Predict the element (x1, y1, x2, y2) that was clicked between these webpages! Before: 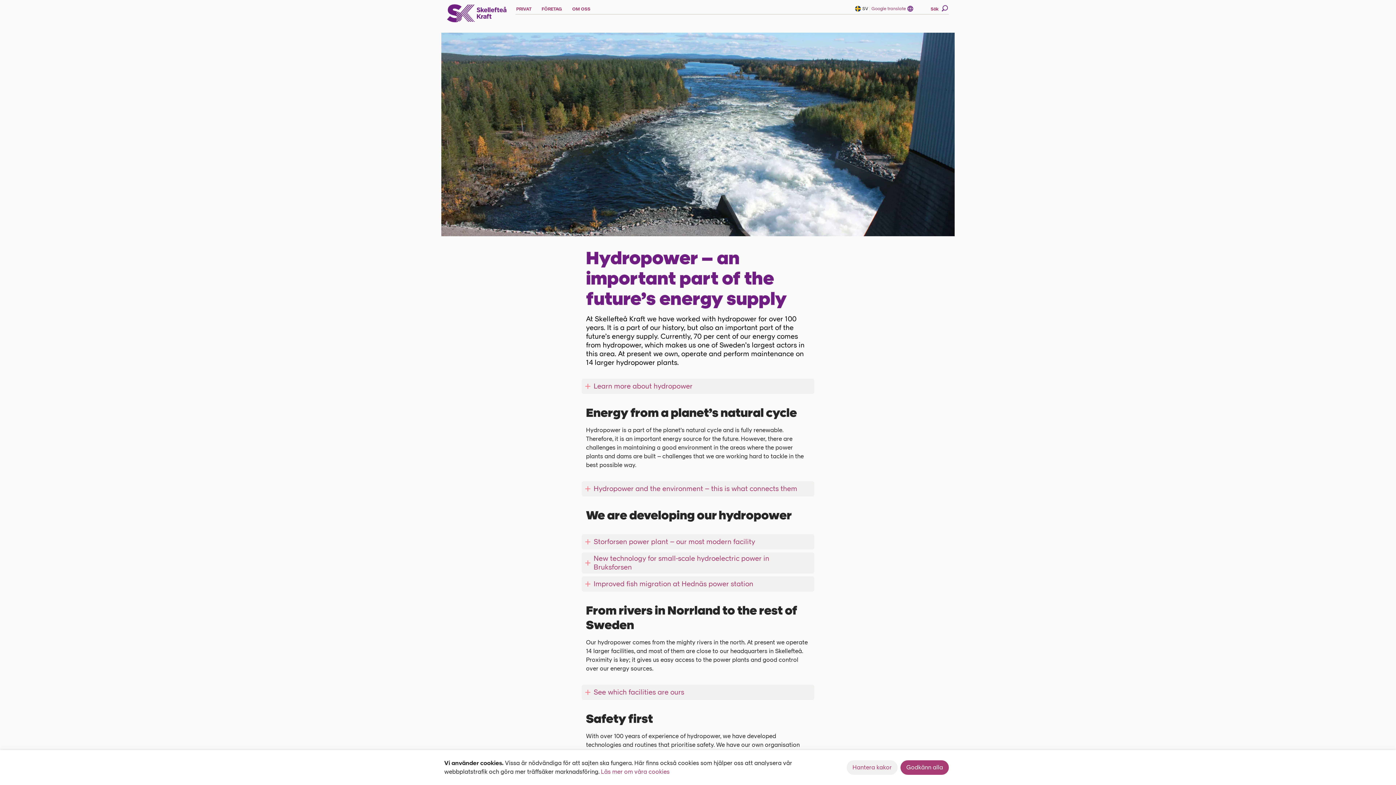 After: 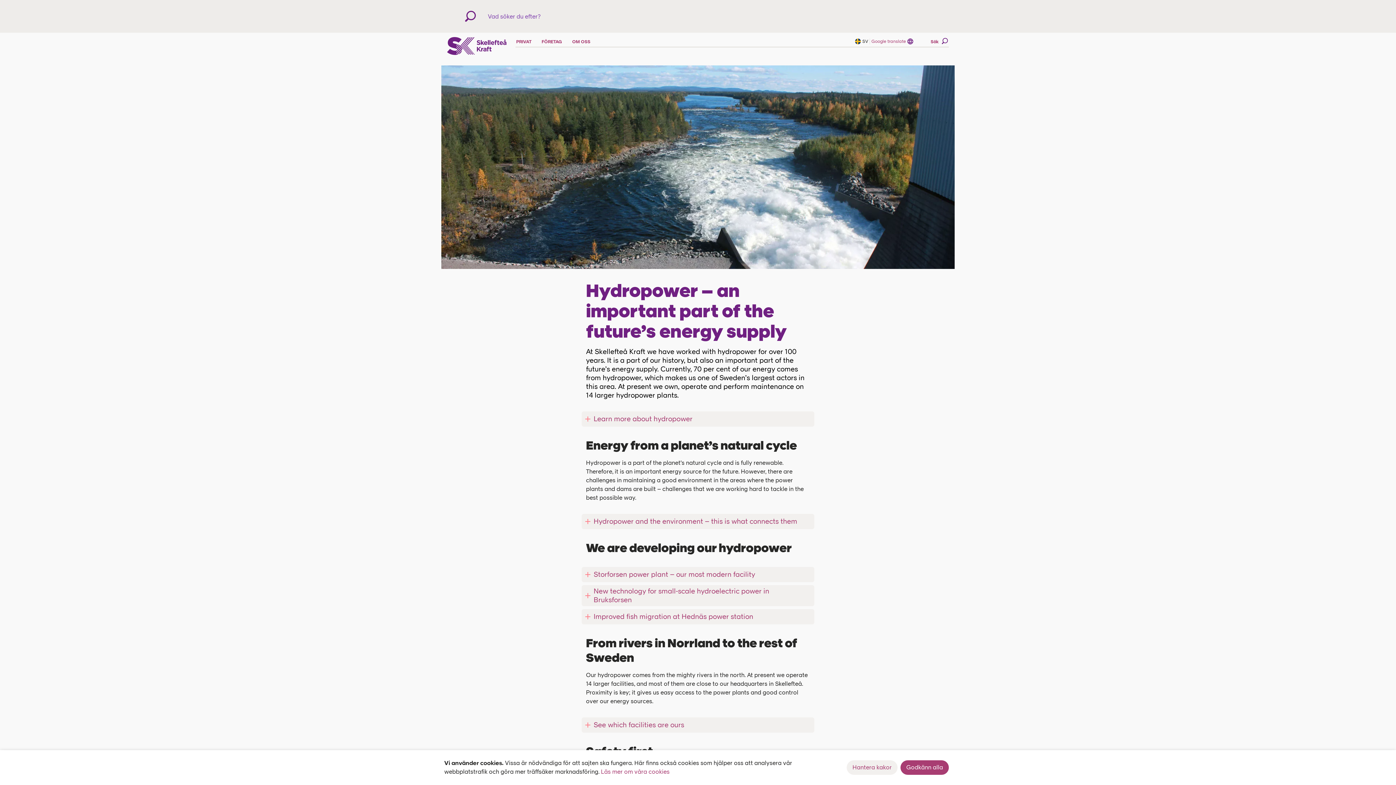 Action: bbox: (930, 4, 949, 12) label: Sök